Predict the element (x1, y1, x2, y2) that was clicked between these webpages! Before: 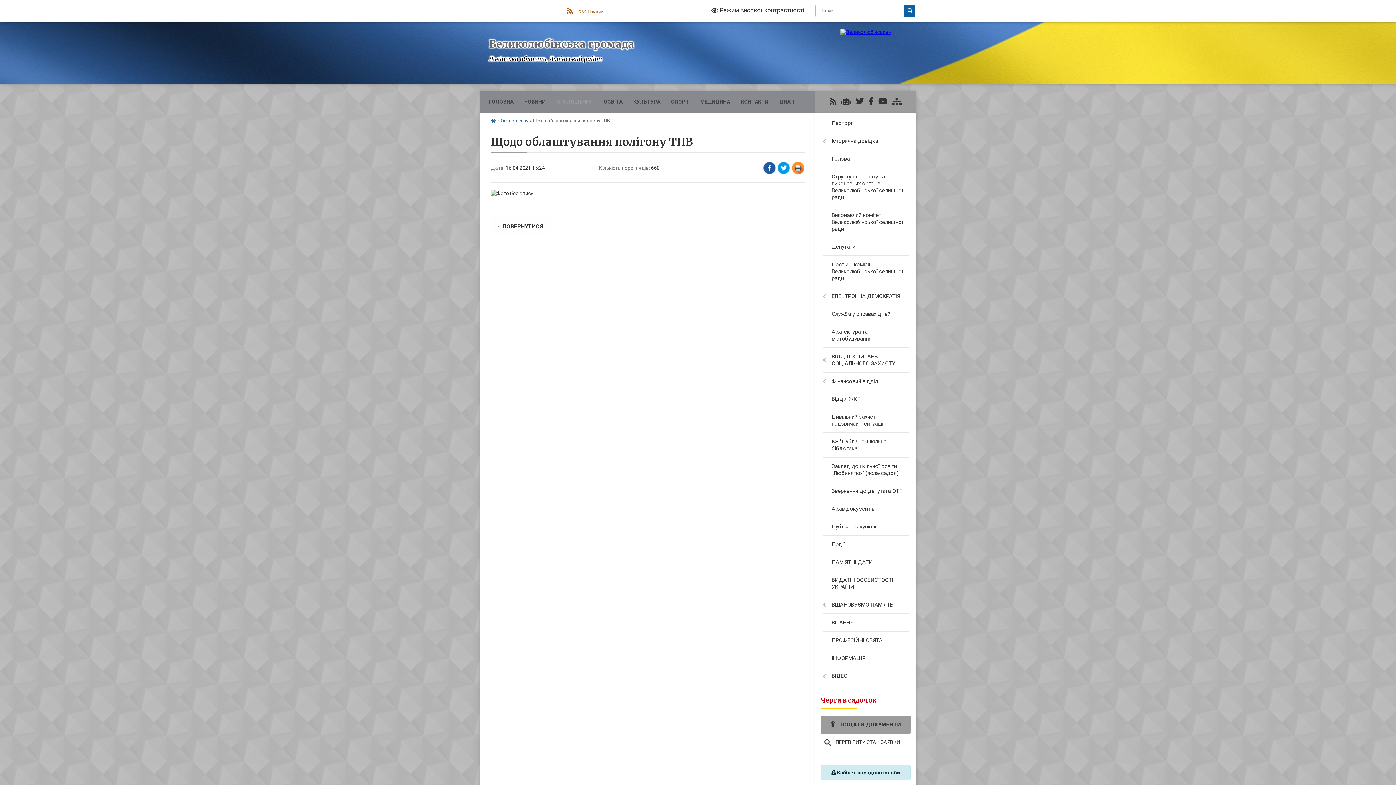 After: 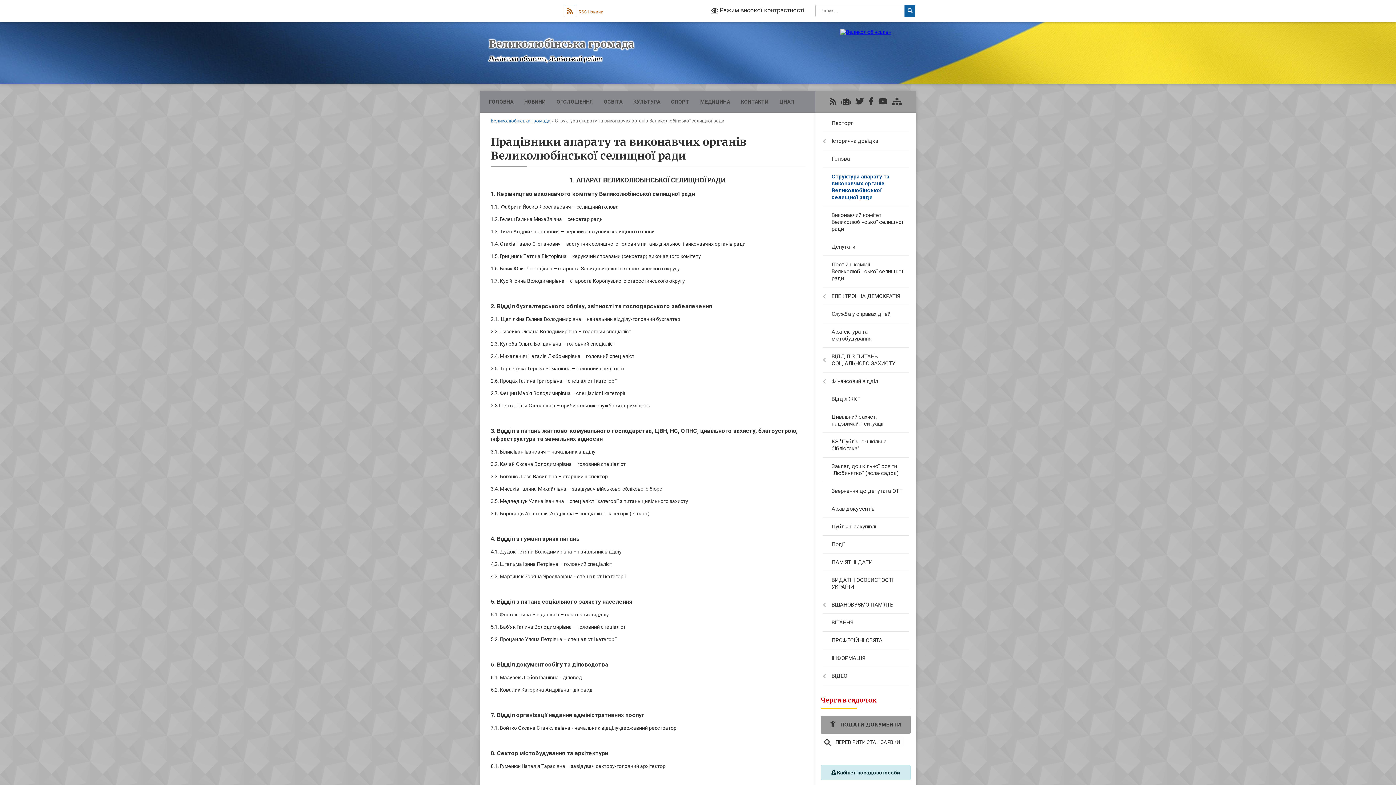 Action: bbox: (815, 168, 916, 206) label: Структура апарату та виконавчих органів Великолюбінської селищної ради